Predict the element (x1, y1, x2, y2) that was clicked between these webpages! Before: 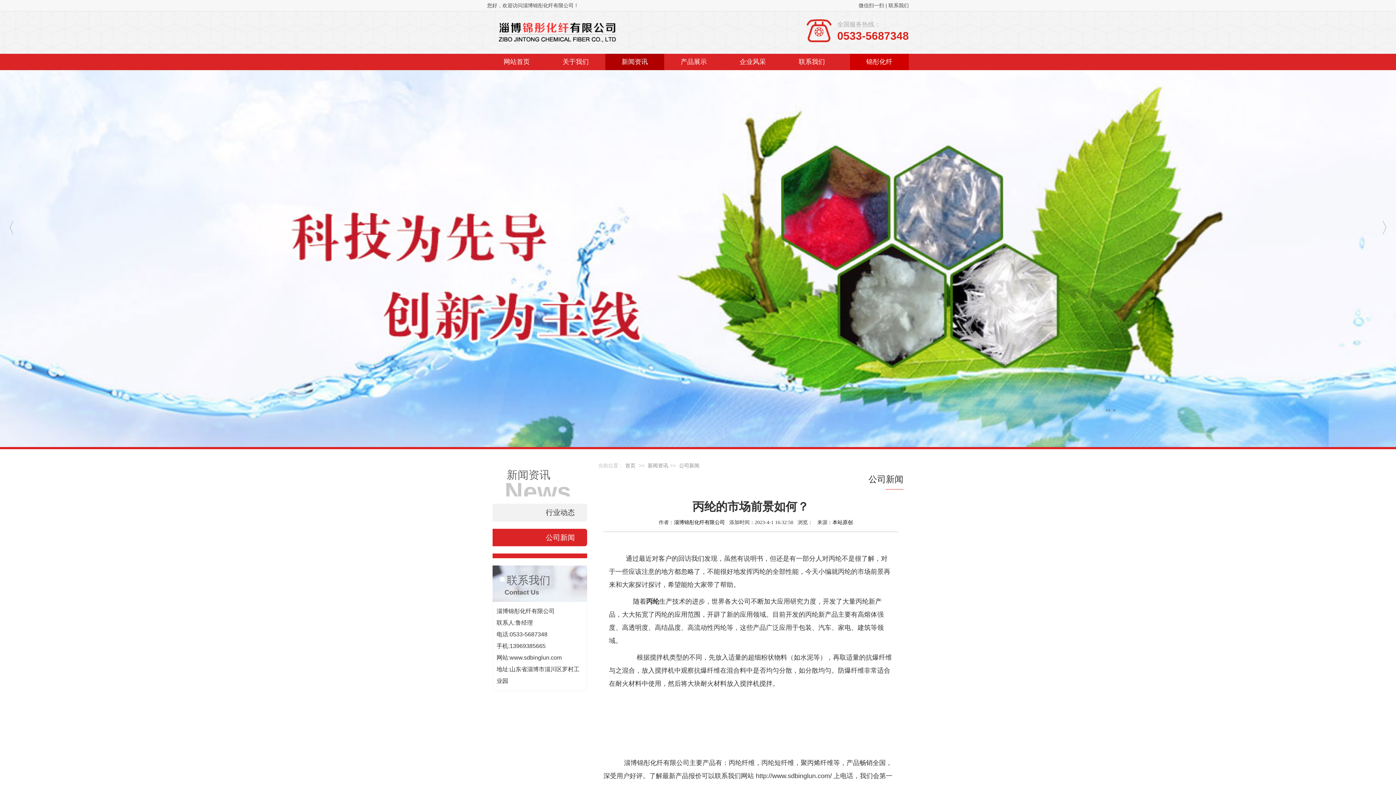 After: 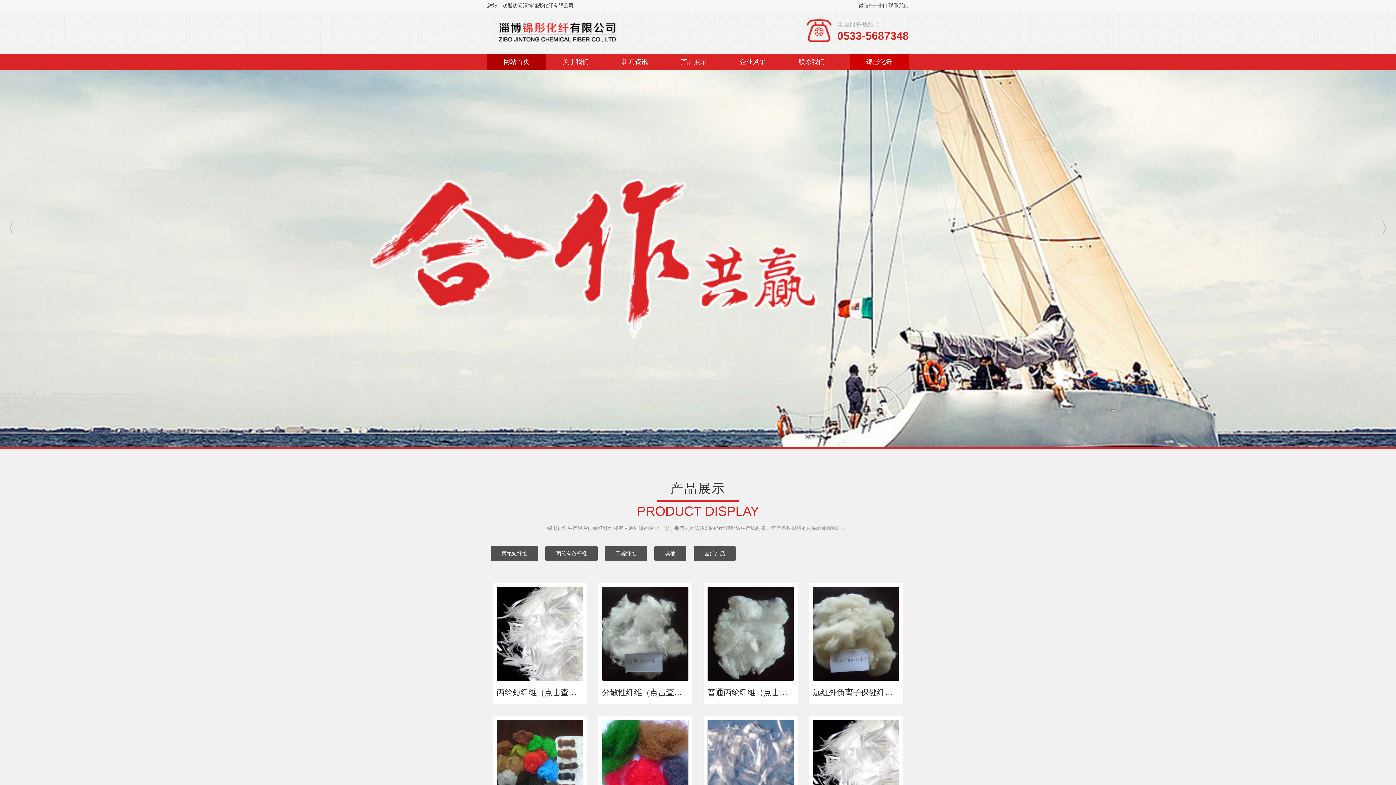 Action: bbox: (728, 759, 755, 766) label: 丙纶纤维